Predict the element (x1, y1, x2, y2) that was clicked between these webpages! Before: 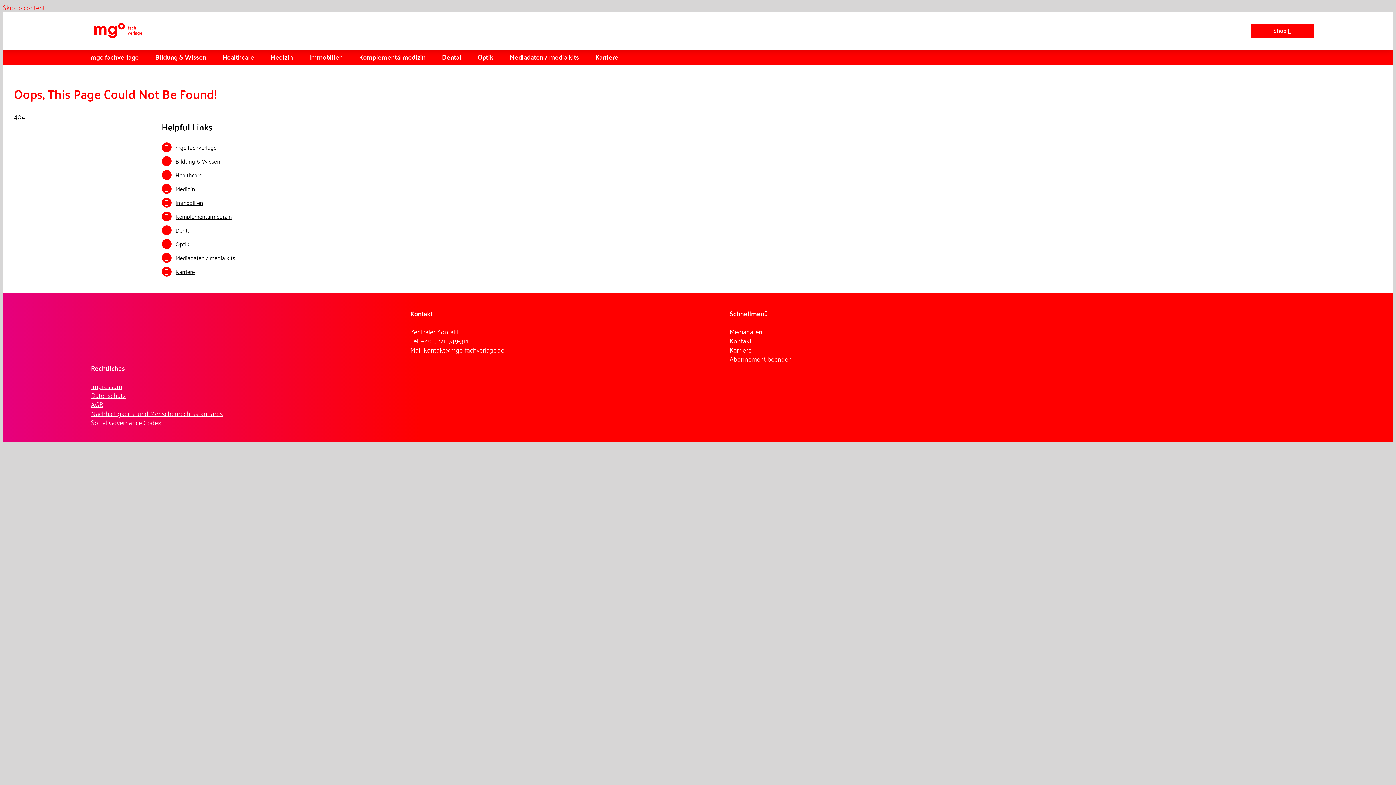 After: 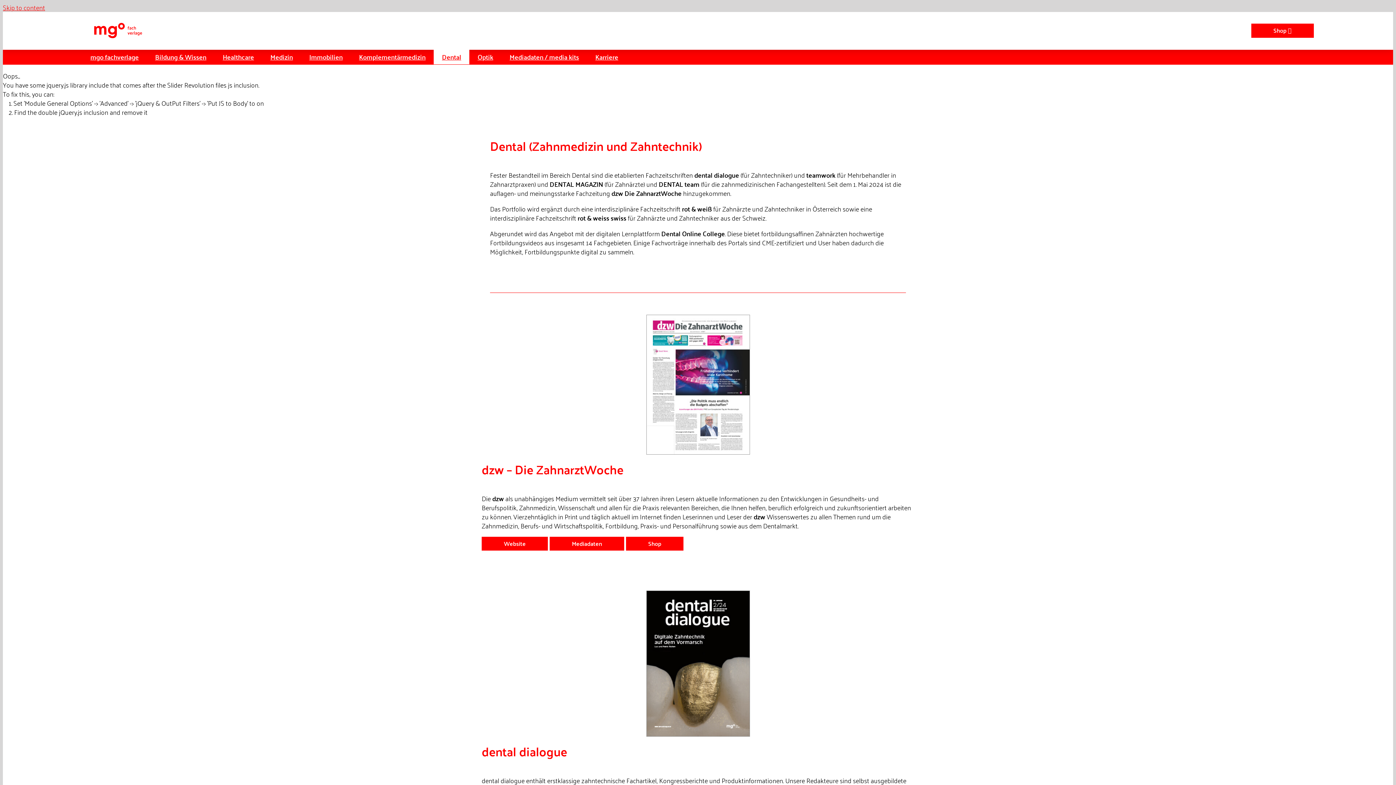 Action: label: Dental bbox: (433, 49, 469, 64)